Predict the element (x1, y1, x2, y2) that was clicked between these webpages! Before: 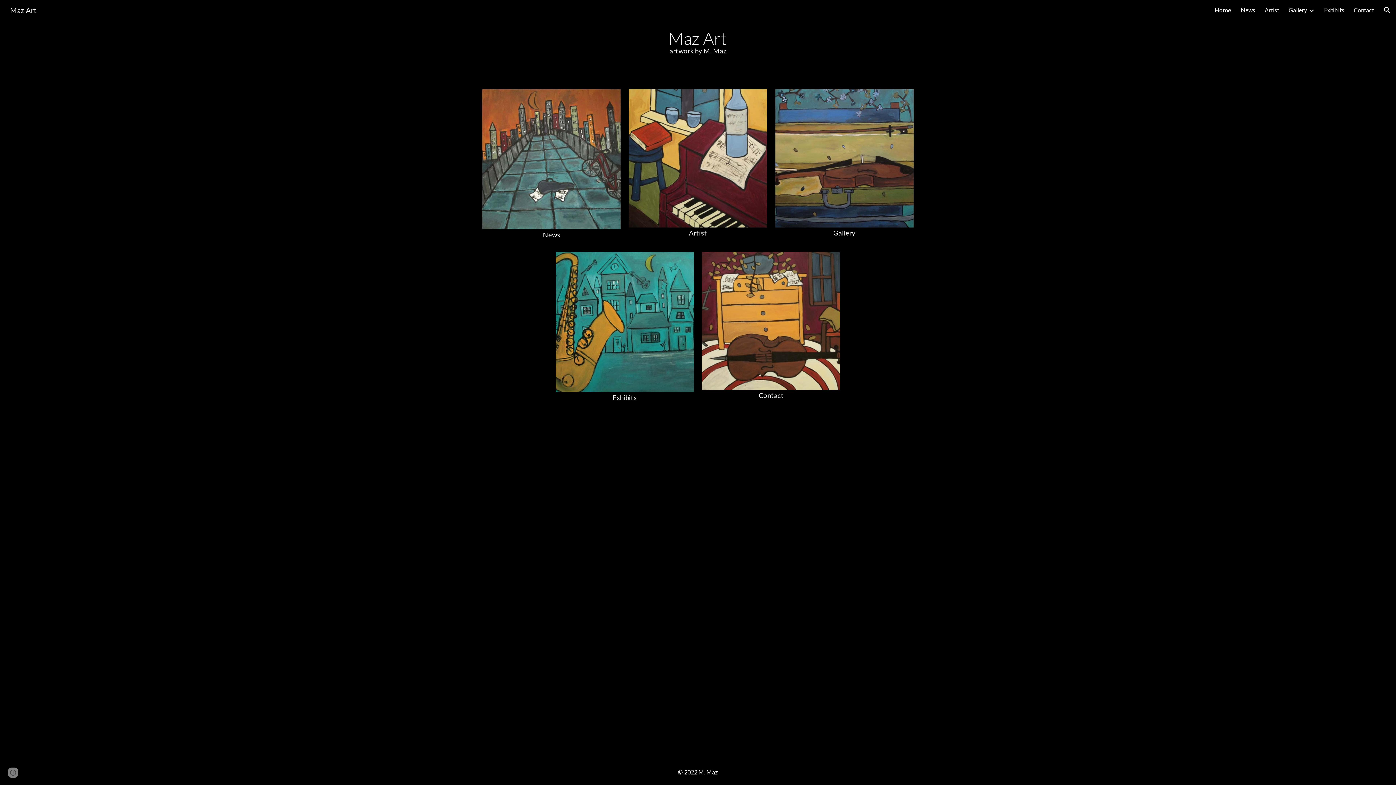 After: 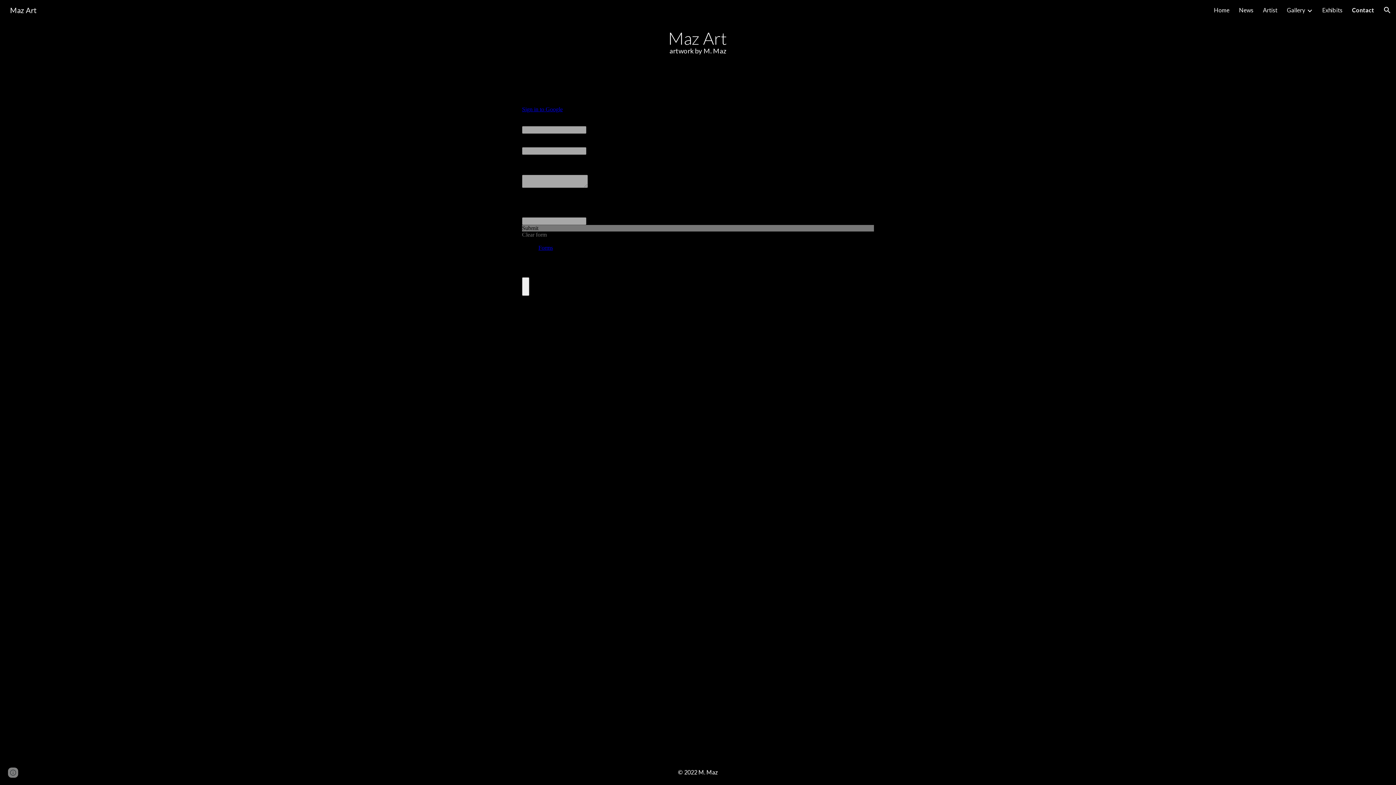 Action: bbox: (702, 252, 840, 390)